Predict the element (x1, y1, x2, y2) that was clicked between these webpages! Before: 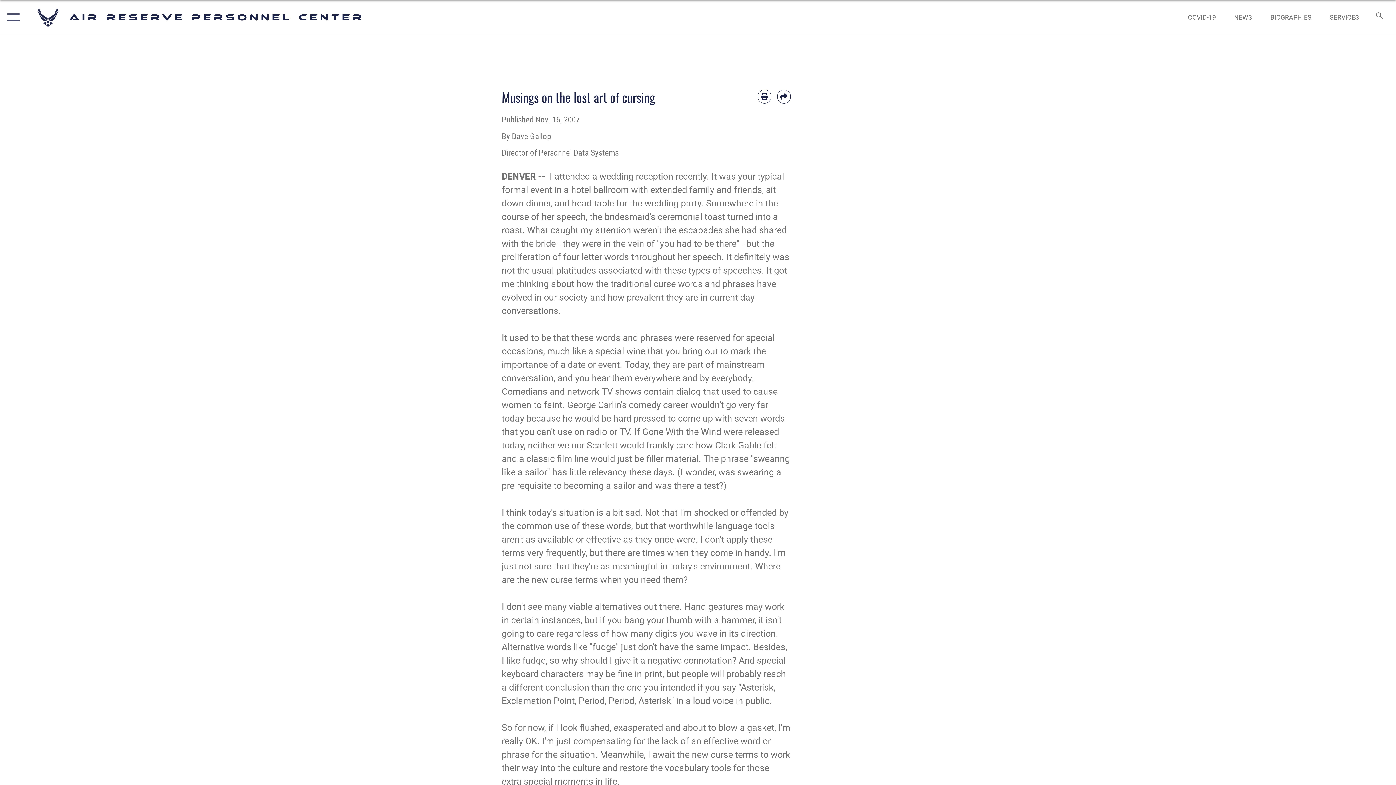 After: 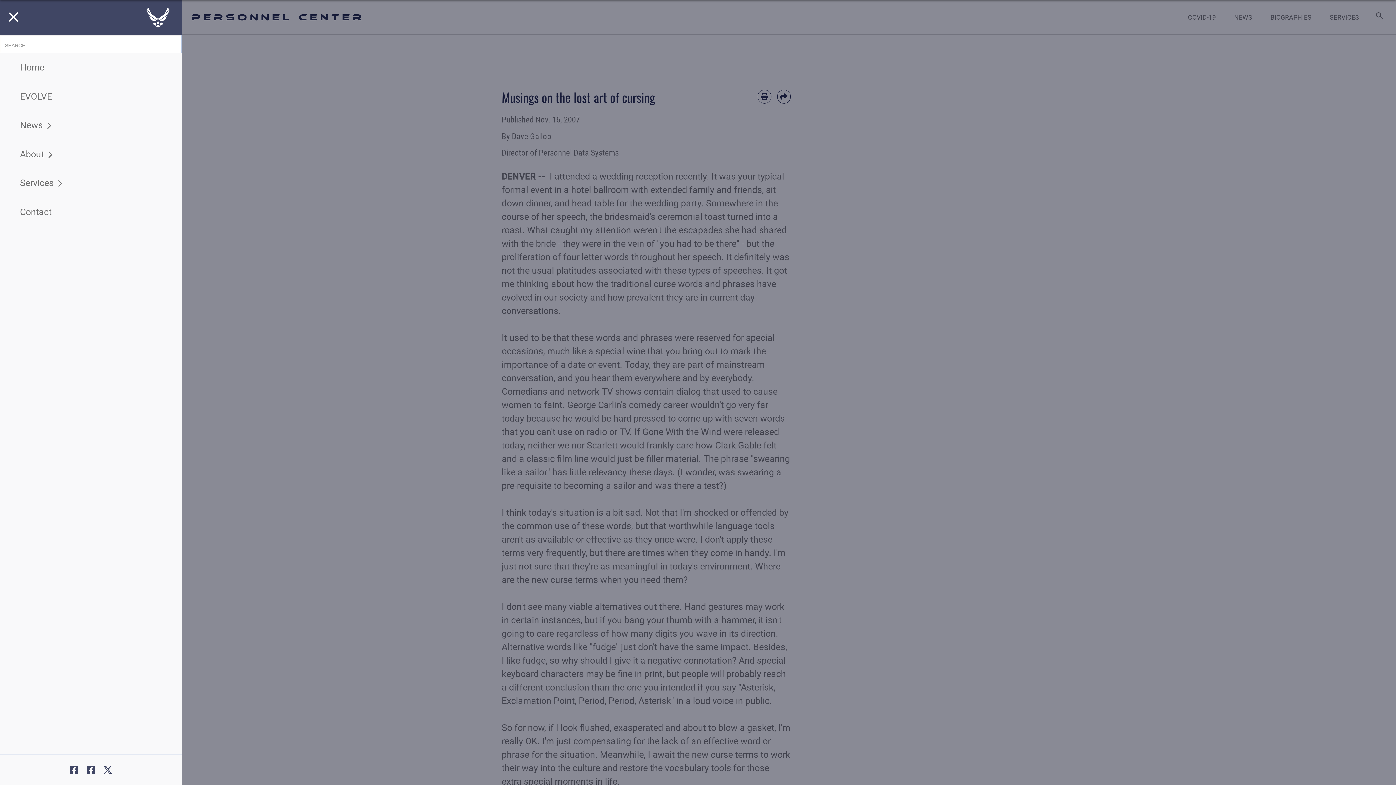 Action: bbox: (0, 0, 23, 34) label: Show or Hide Navigation